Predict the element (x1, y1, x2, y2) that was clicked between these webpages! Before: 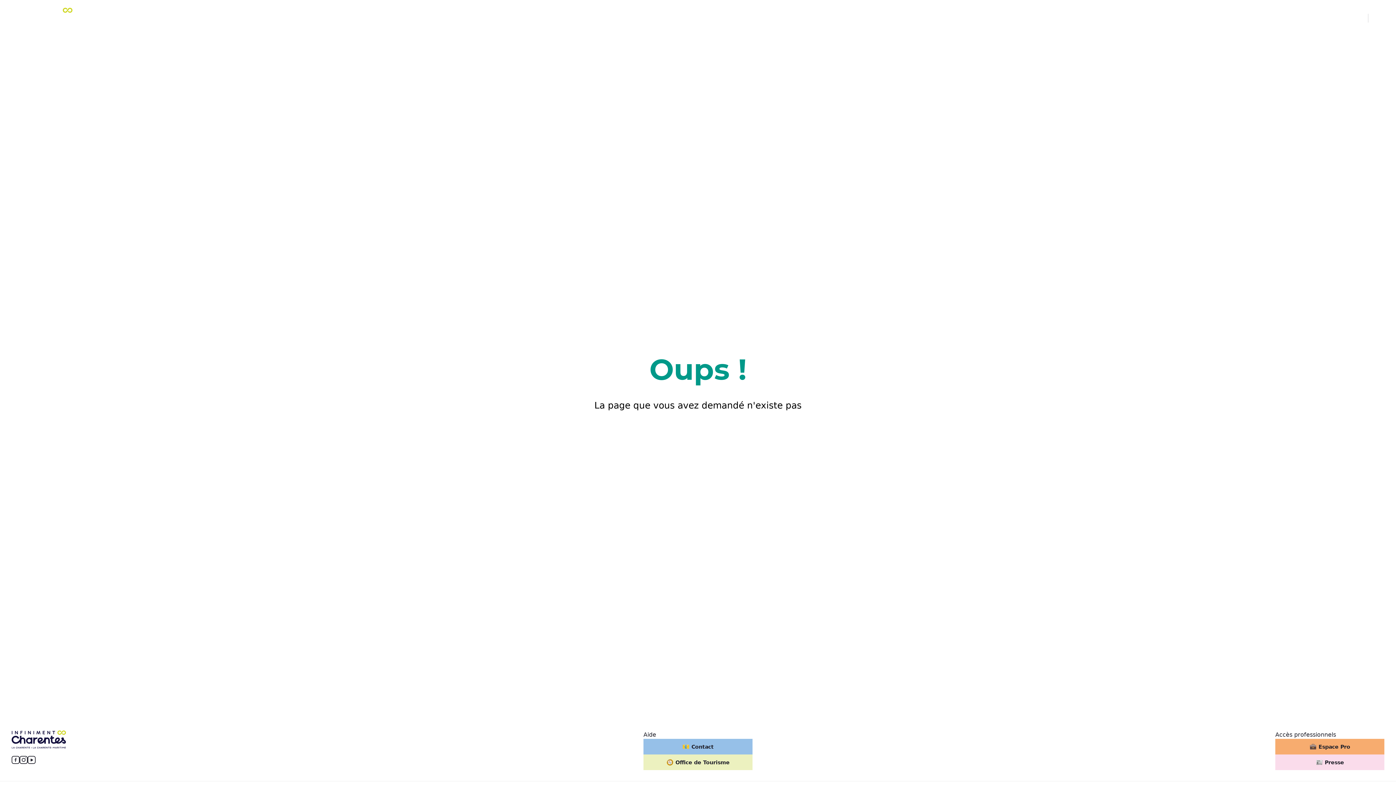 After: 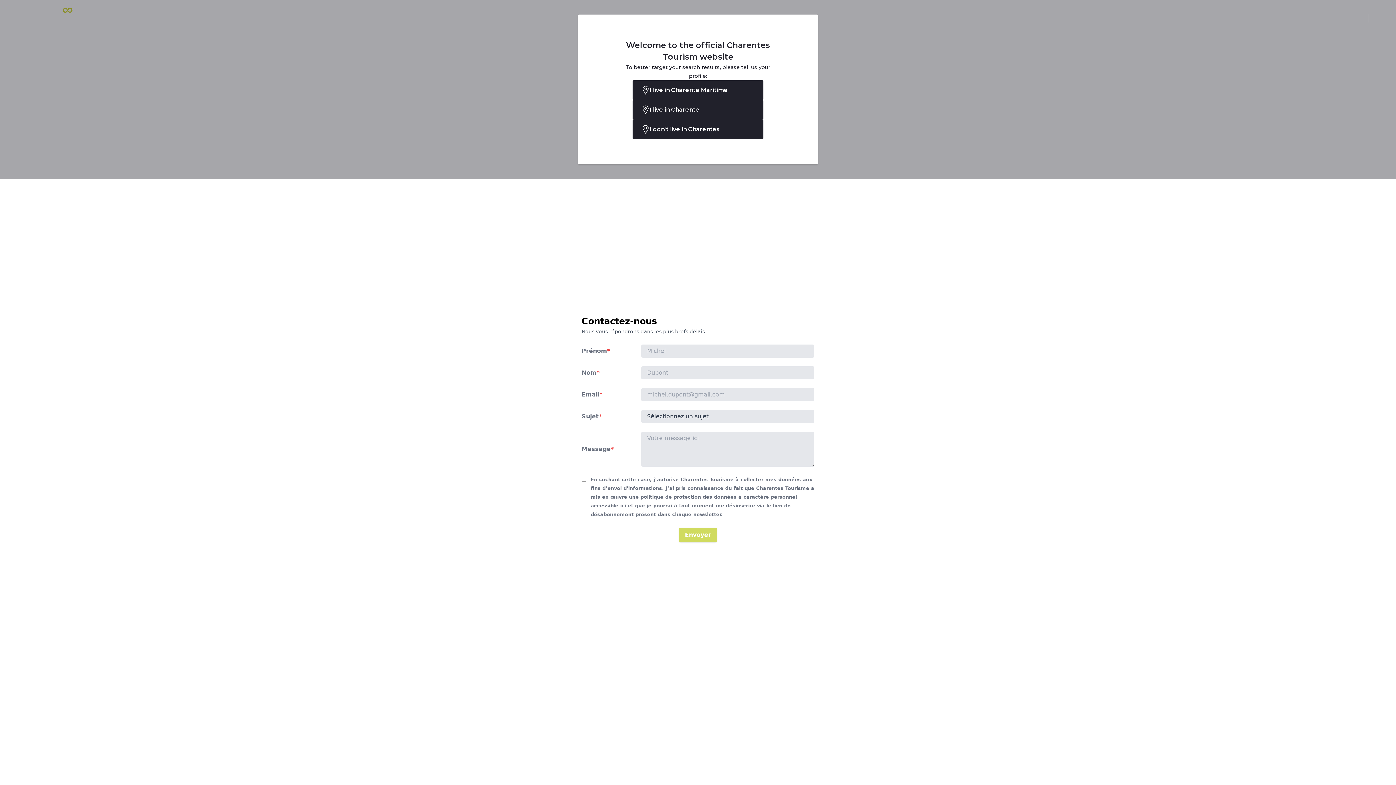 Action: label: 📧 Contact bbox: (643, 739, 752, 754)